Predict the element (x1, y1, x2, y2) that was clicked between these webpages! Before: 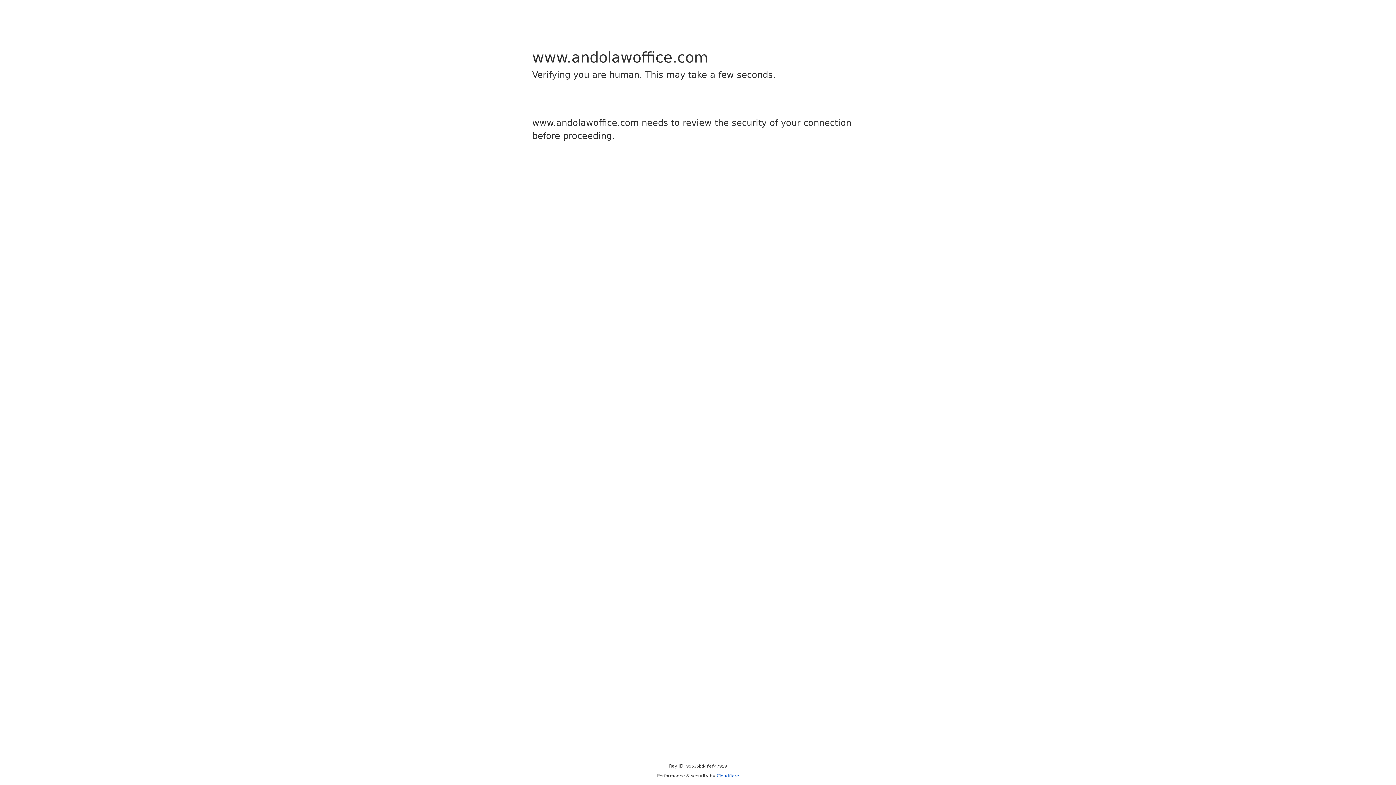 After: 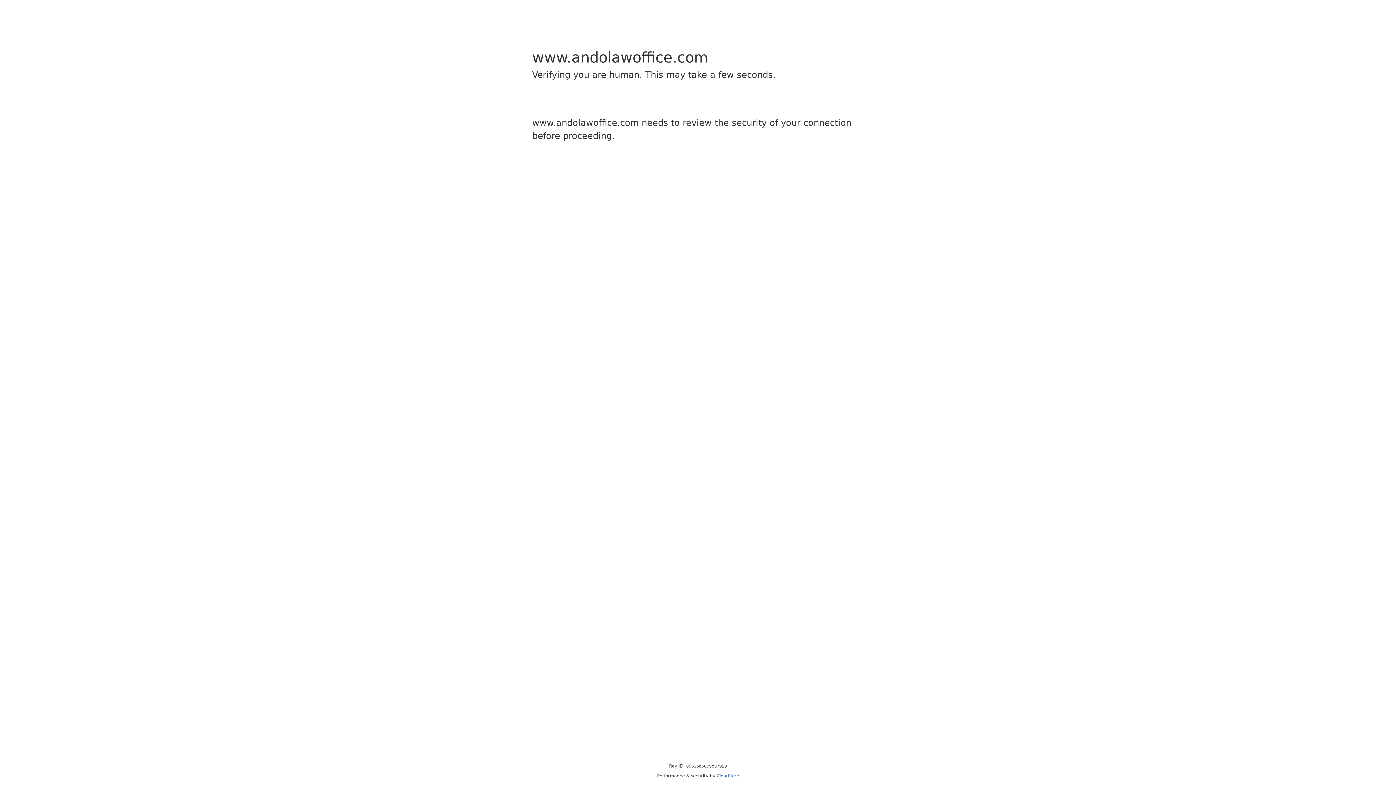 Action: bbox: (716, 773, 739, 778) label: Cloudflare